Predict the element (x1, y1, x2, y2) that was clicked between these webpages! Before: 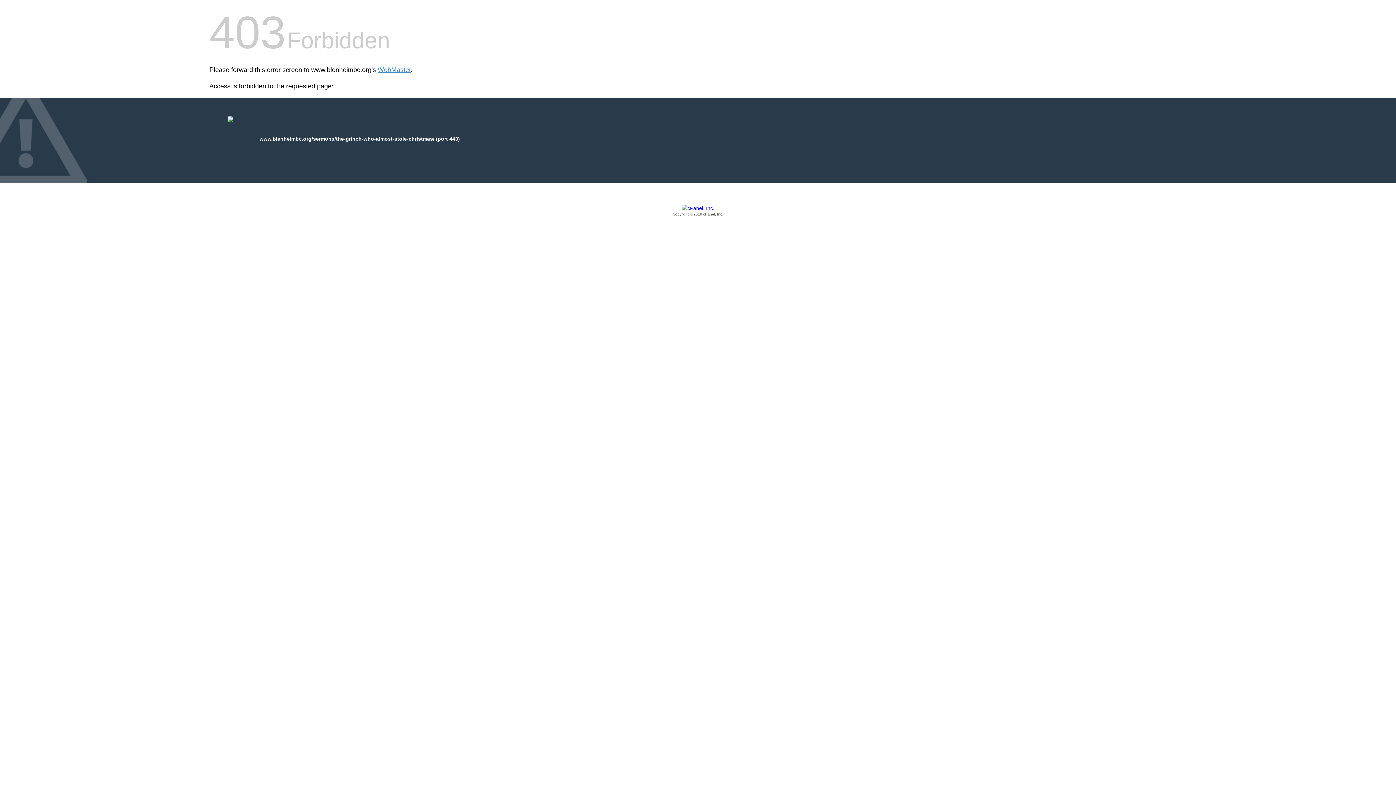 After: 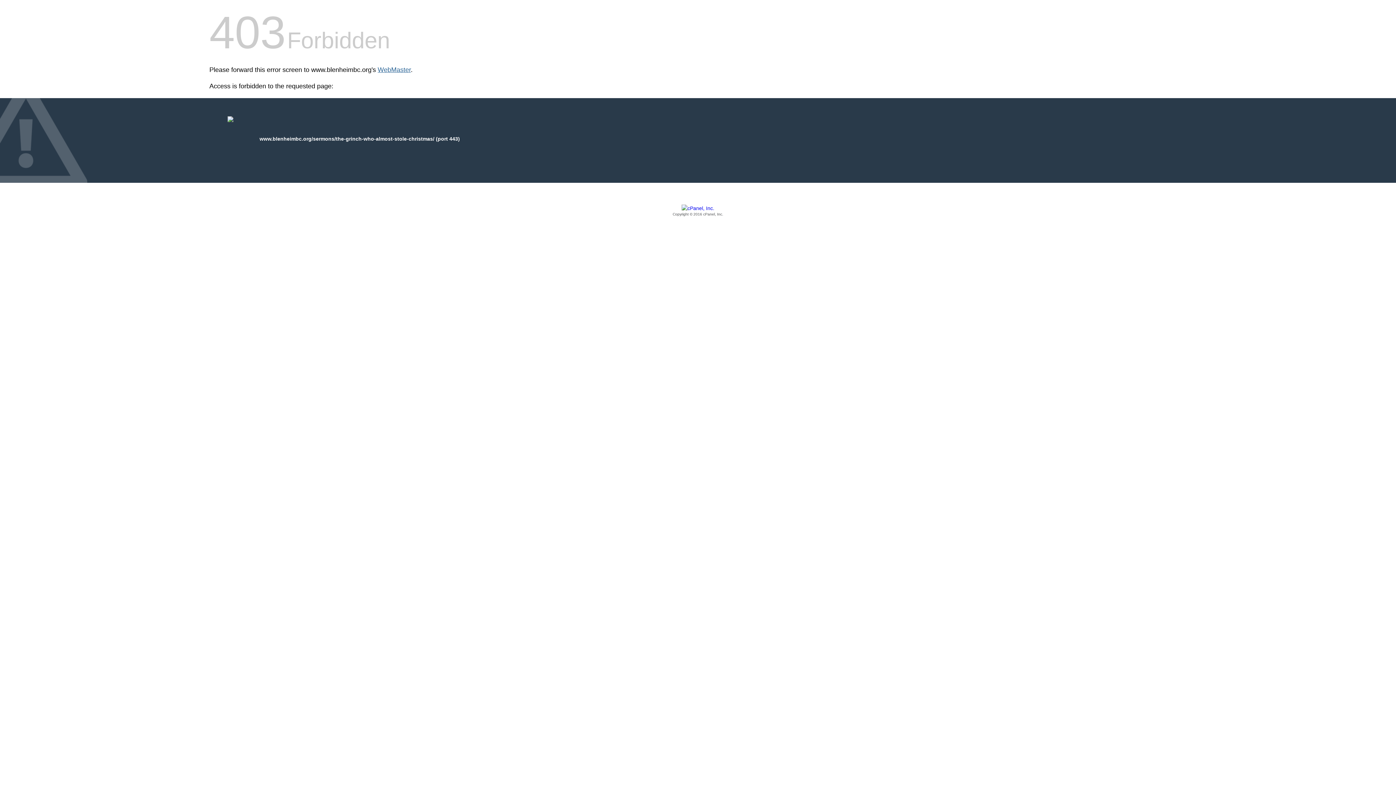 Action: bbox: (377, 66, 410, 73) label: WebMaster